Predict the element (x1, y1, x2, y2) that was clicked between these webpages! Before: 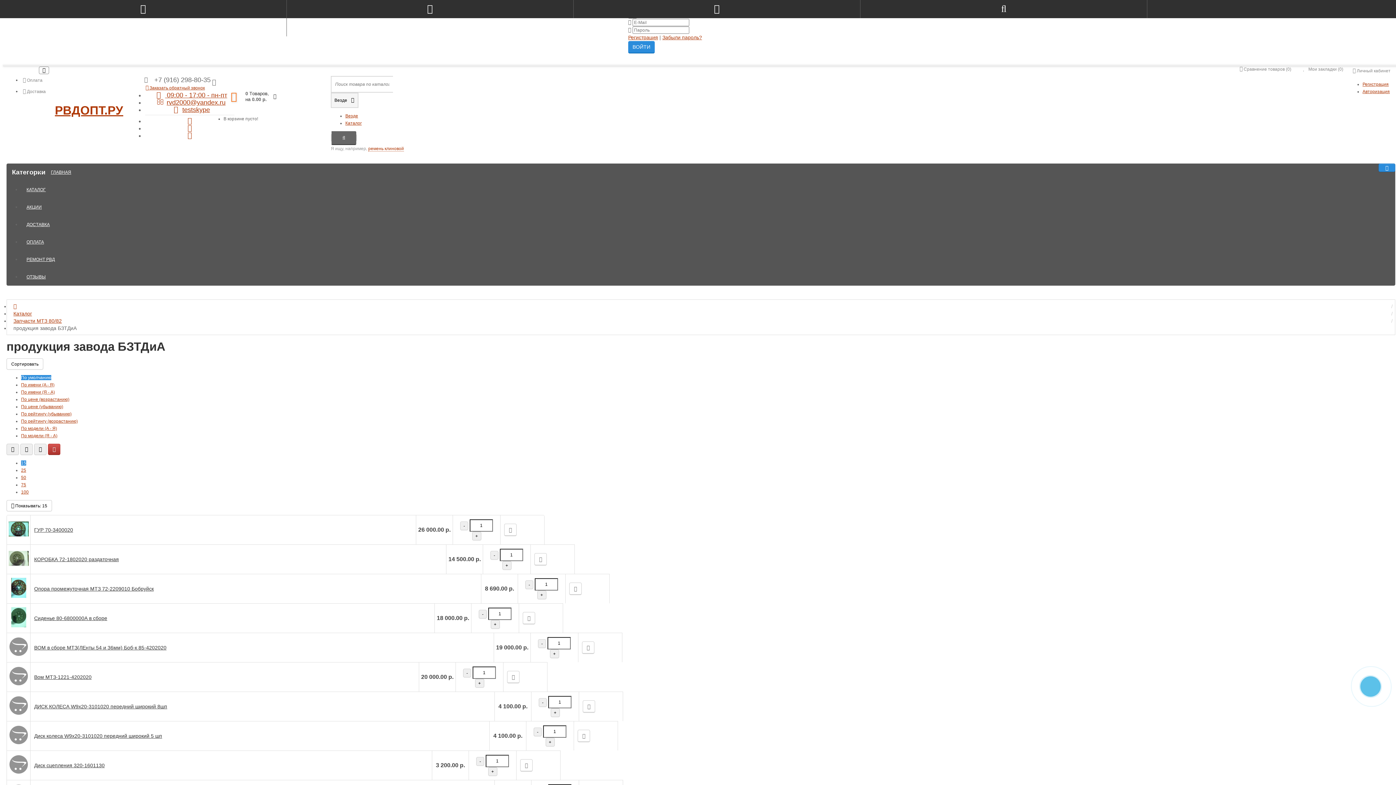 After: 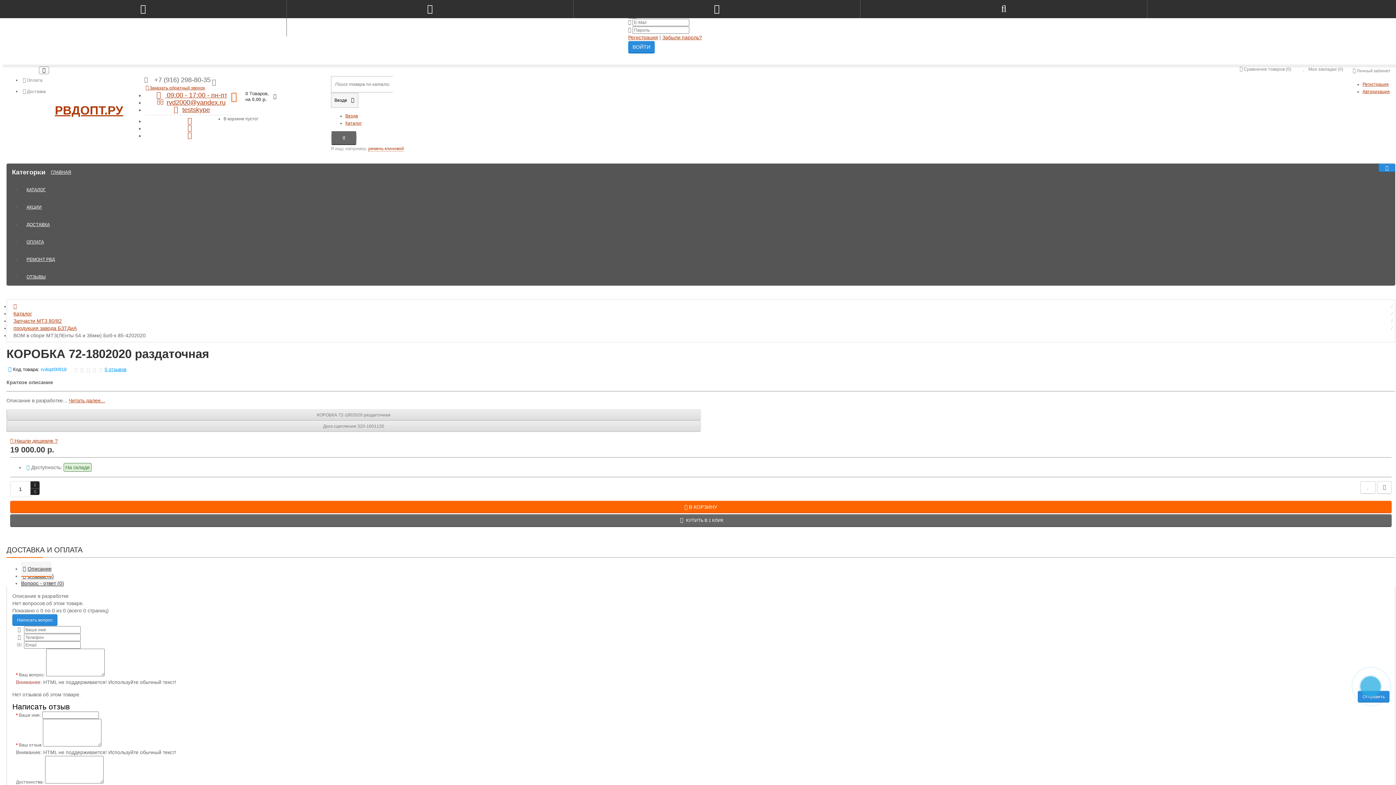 Action: bbox: (34, 645, 166, 650) label: ВОМ в сборе МТЗ(ЛЕнты 54 и 36мм) Боб-к 85-4202020